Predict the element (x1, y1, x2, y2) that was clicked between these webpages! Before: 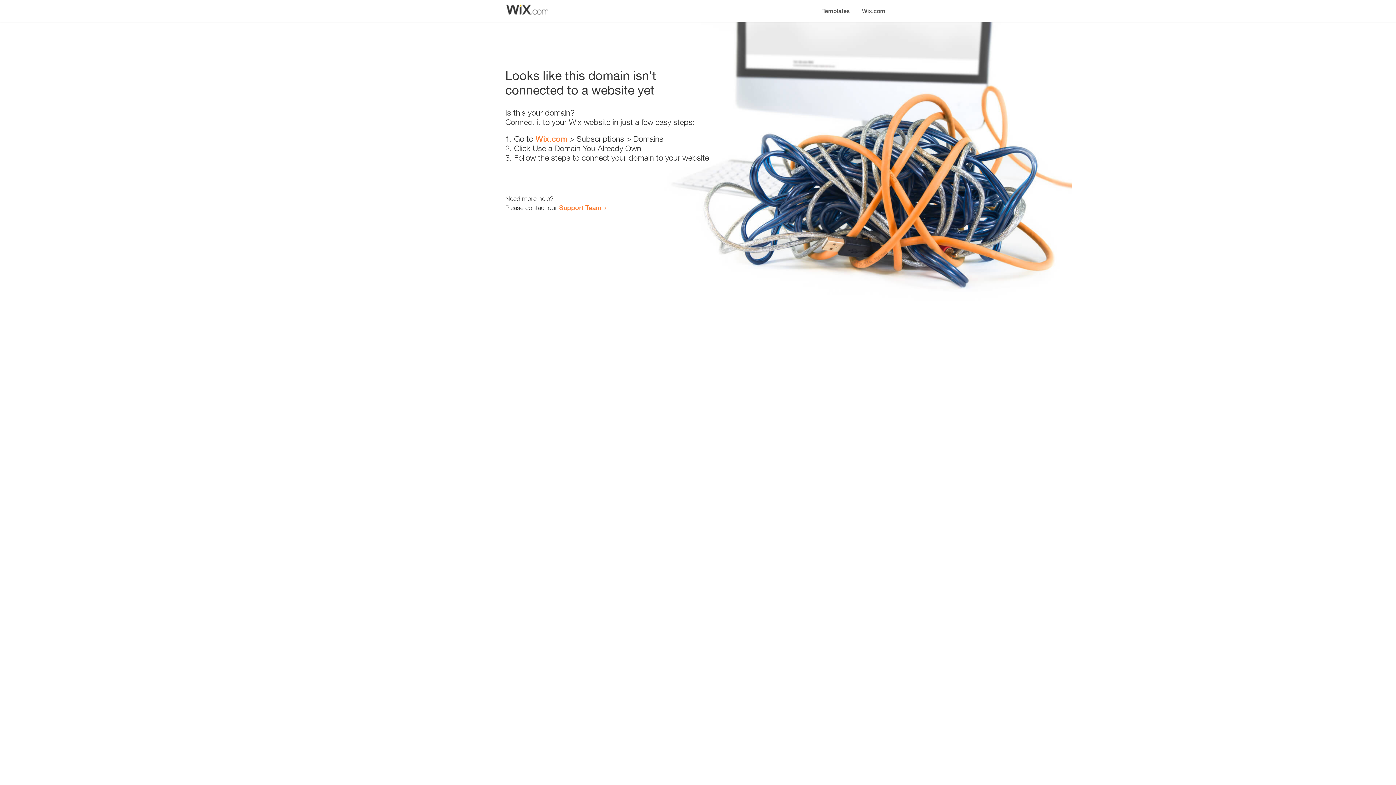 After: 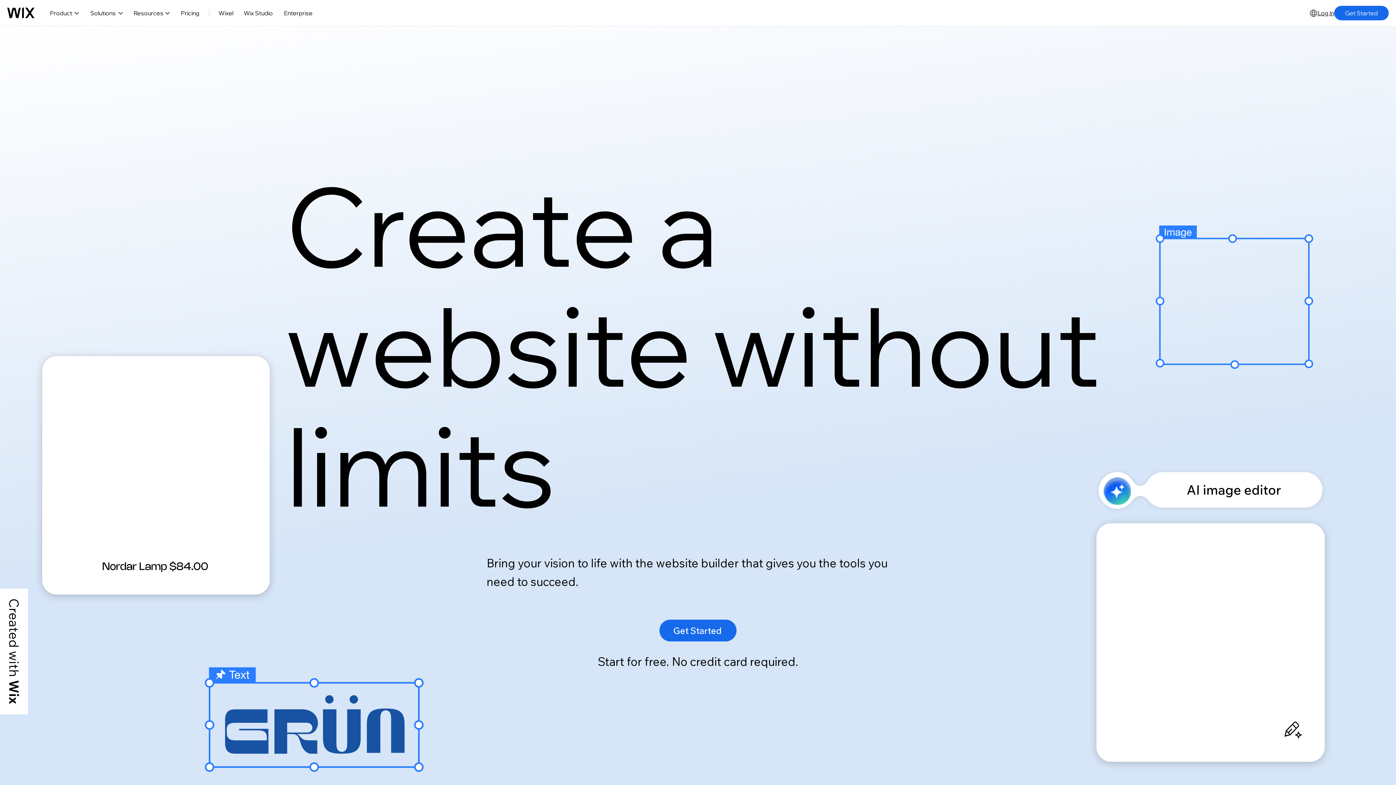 Action: bbox: (535, 134, 567, 143) label: Wix.com